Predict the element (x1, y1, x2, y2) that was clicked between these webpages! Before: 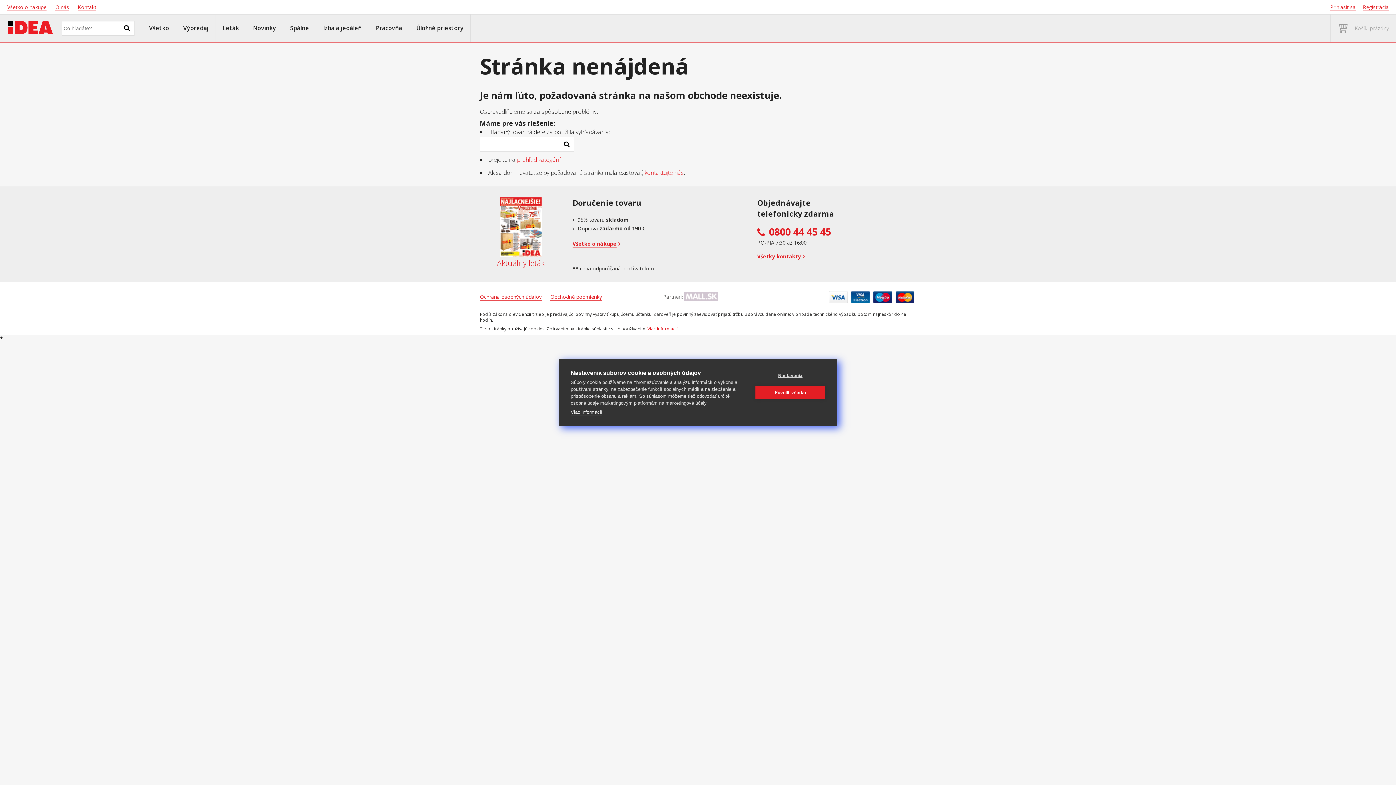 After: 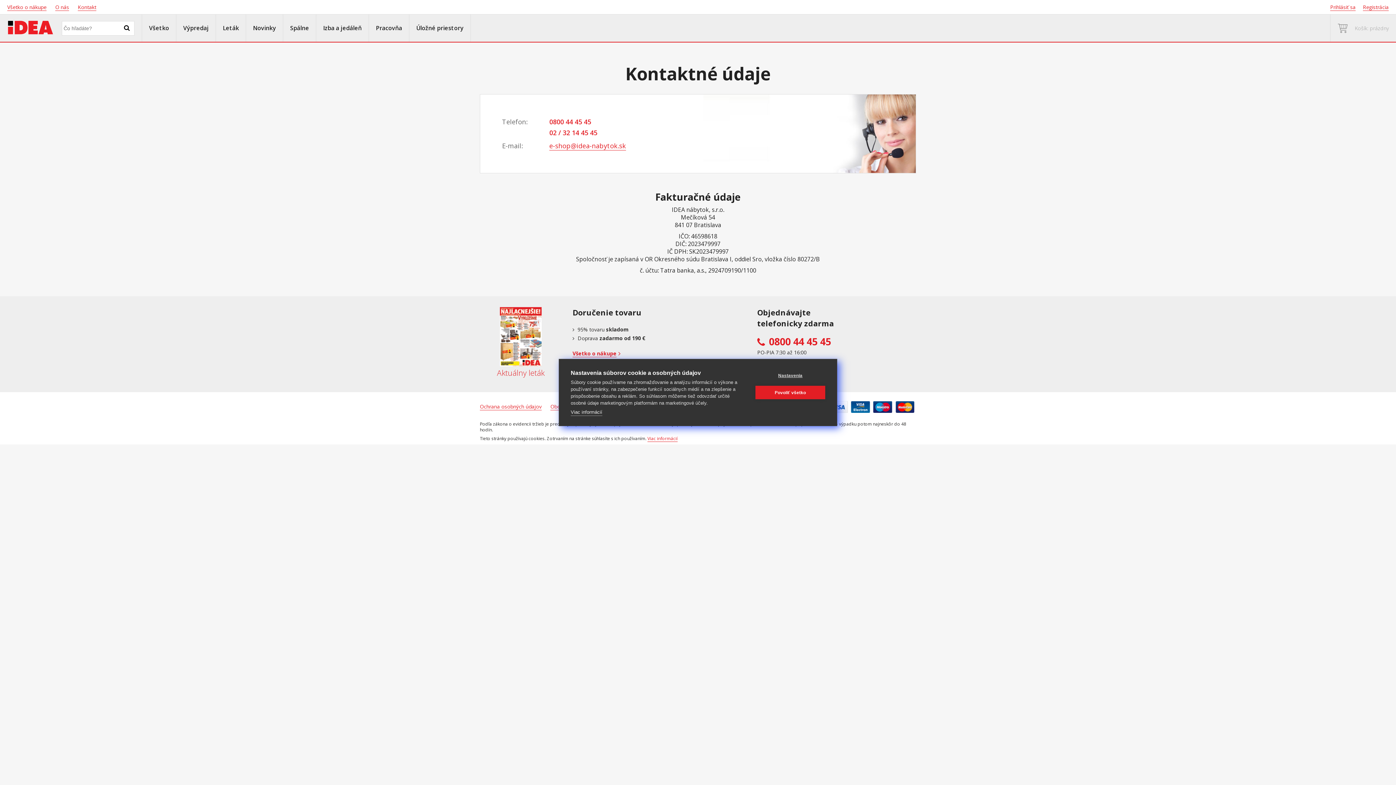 Action: label: Kontakt bbox: (77, 3, 96, 10)